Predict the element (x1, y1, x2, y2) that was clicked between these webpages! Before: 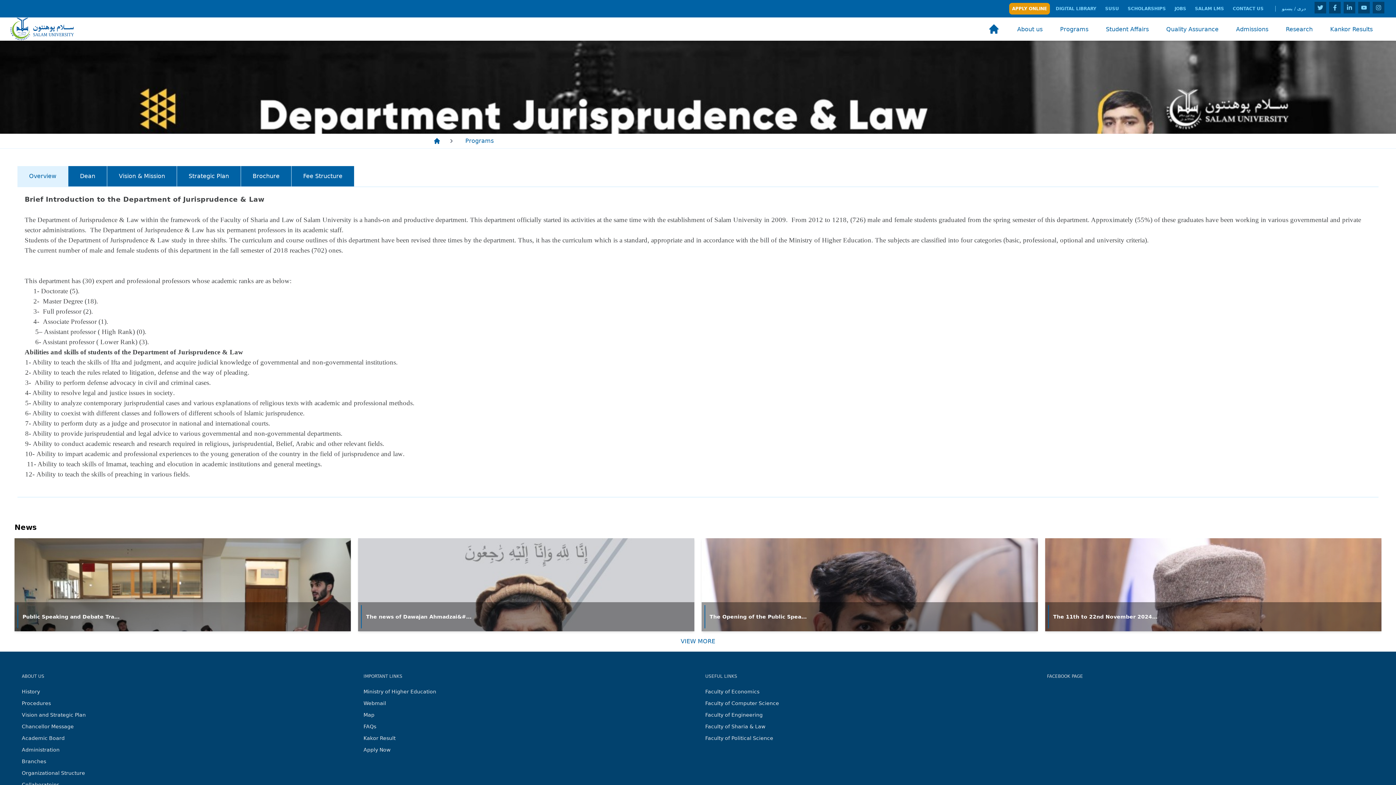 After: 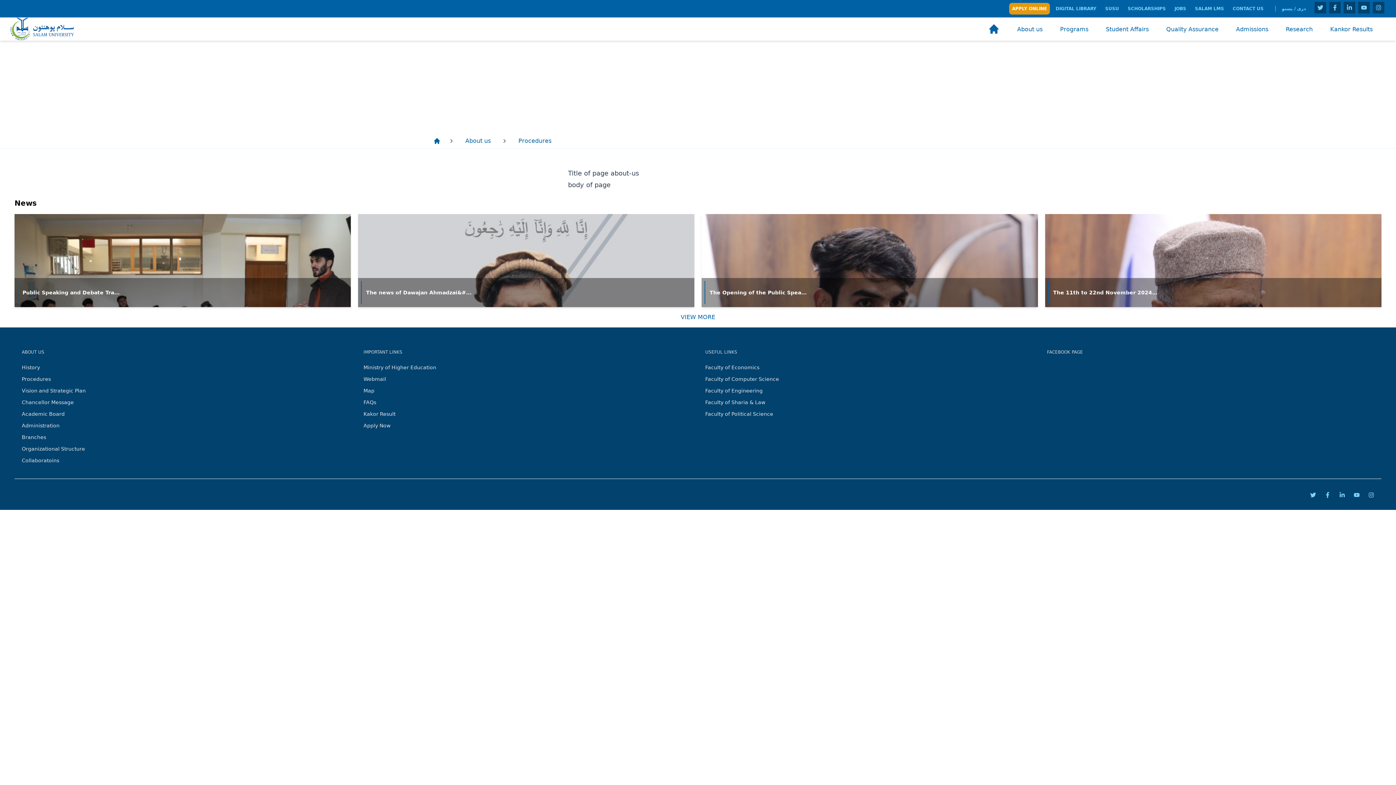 Action: bbox: (21, 700, 349, 707) label: Procedures